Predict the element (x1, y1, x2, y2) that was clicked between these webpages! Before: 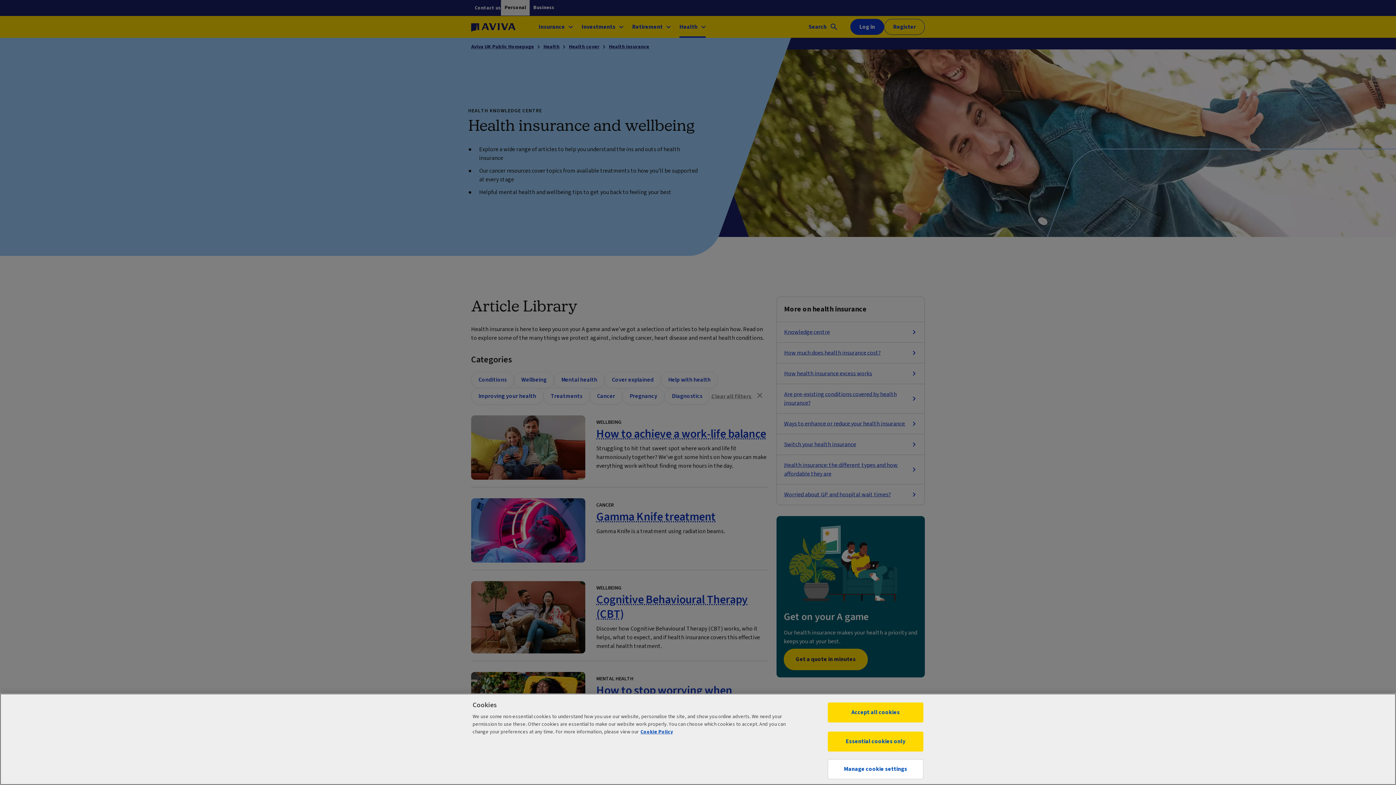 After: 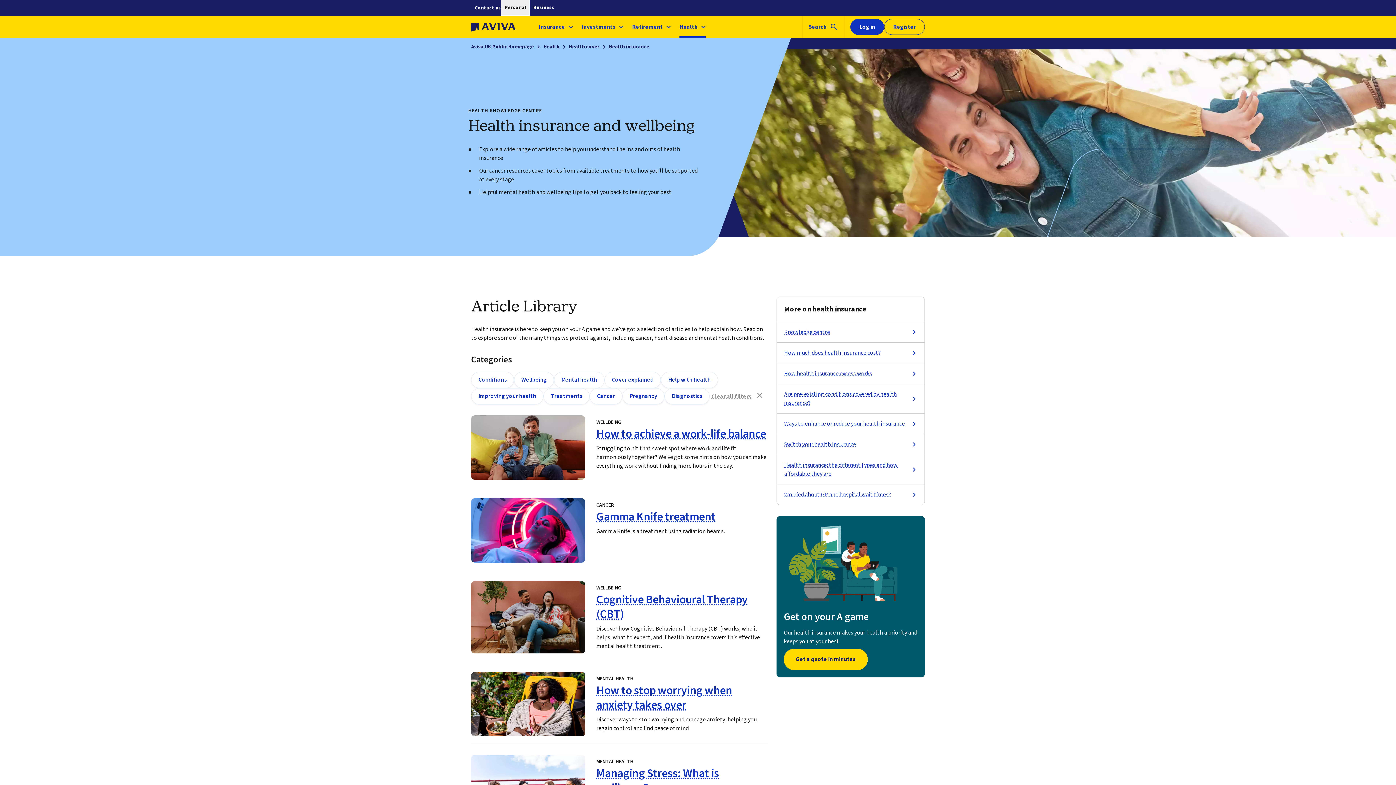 Action: bbox: (828, 732, 923, 752) label: Essential cookies only